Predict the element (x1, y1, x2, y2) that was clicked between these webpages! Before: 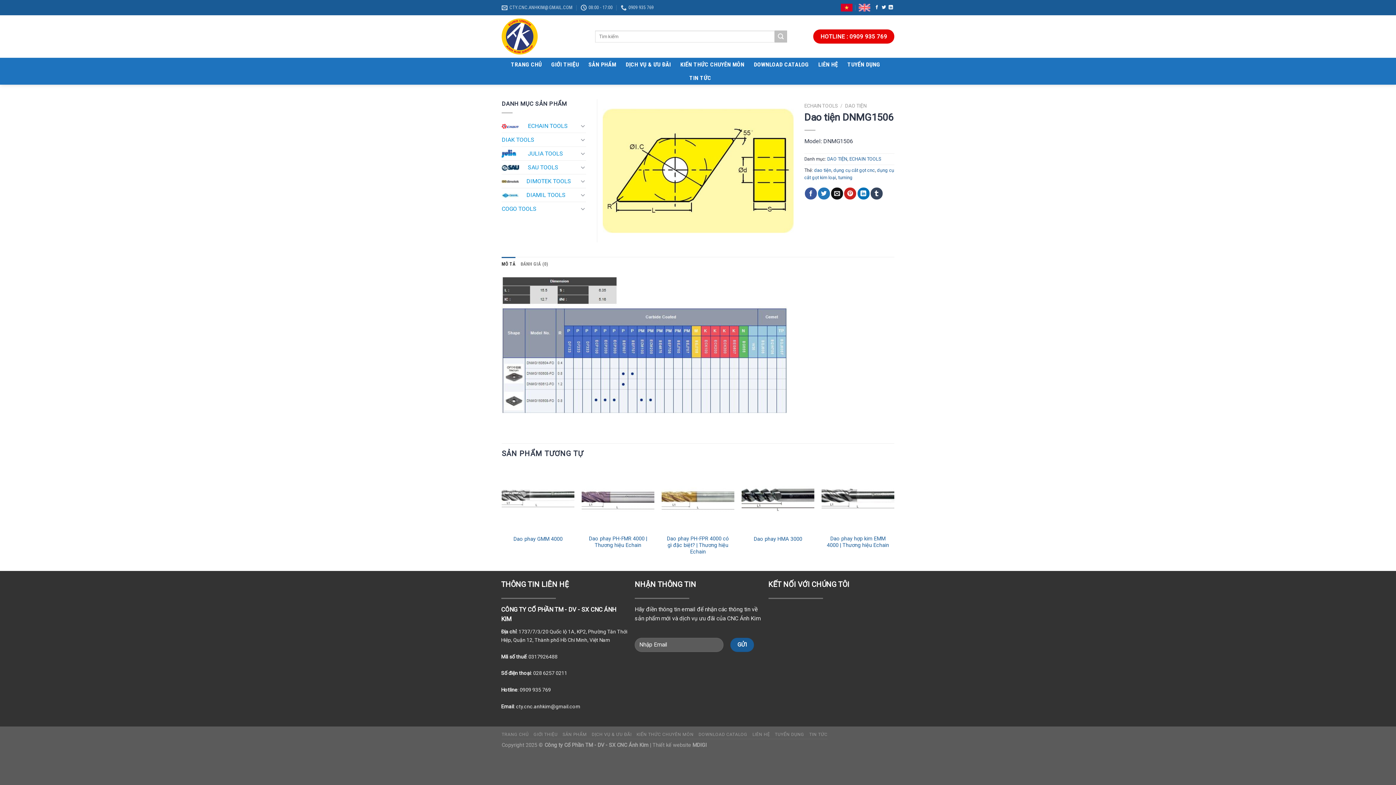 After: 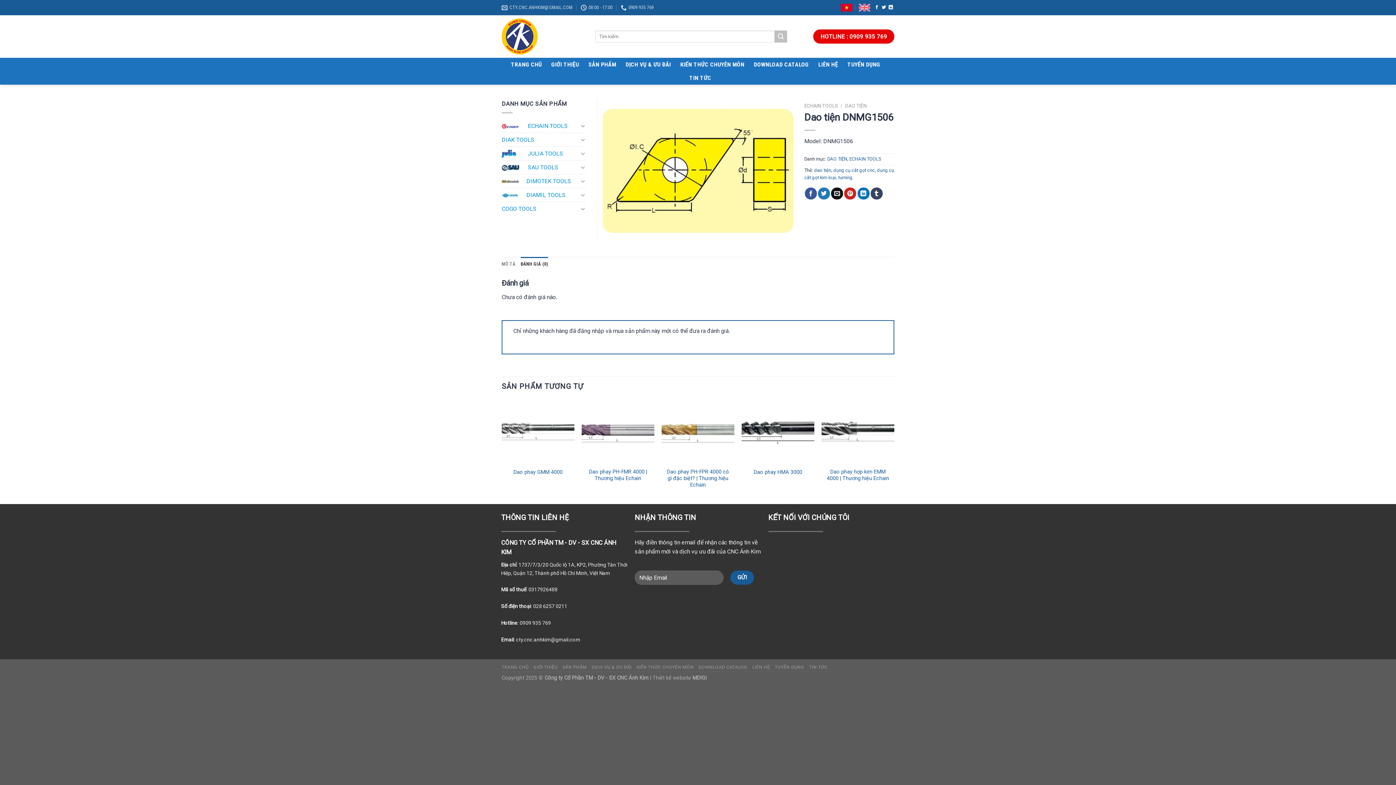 Action: bbox: (520, 257, 548, 271) label: ĐÁNH GIÁ (0)